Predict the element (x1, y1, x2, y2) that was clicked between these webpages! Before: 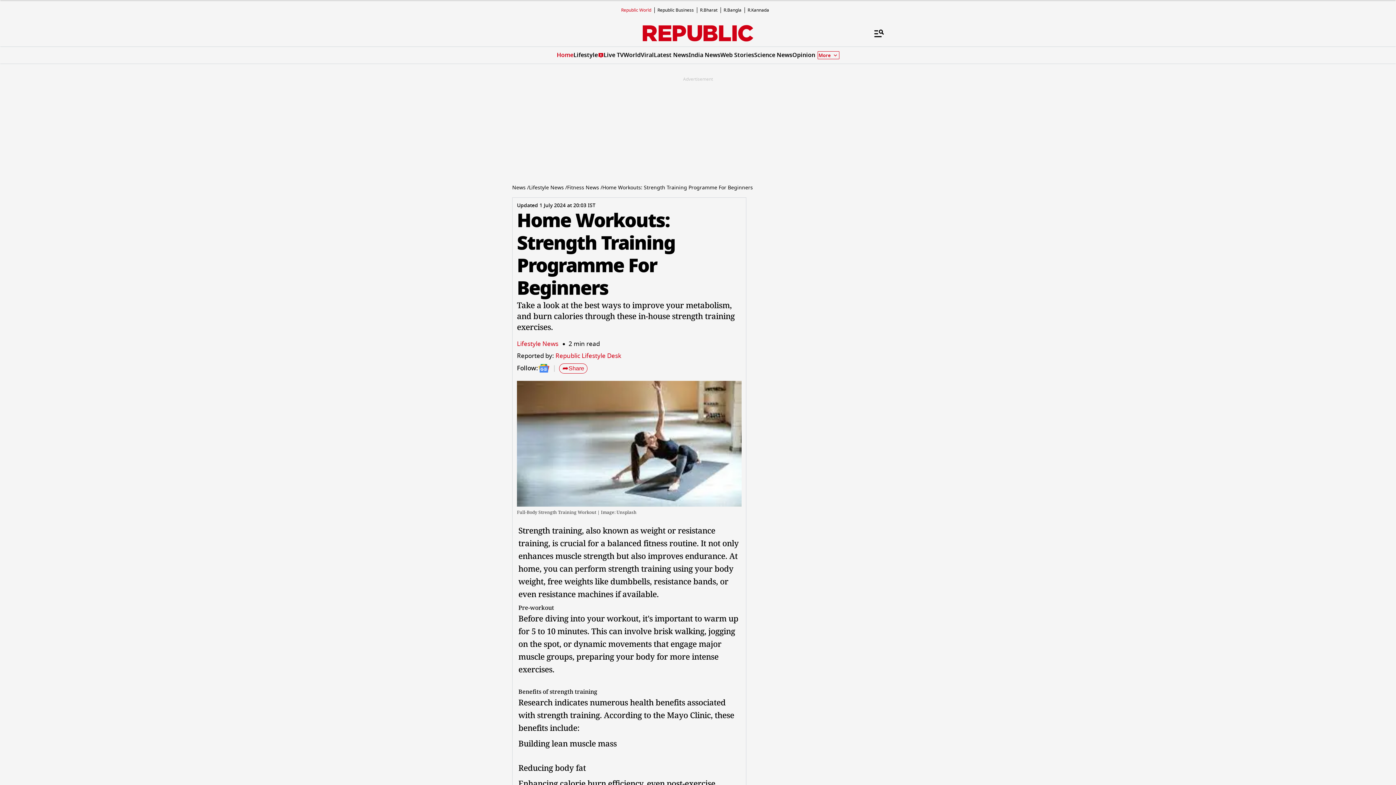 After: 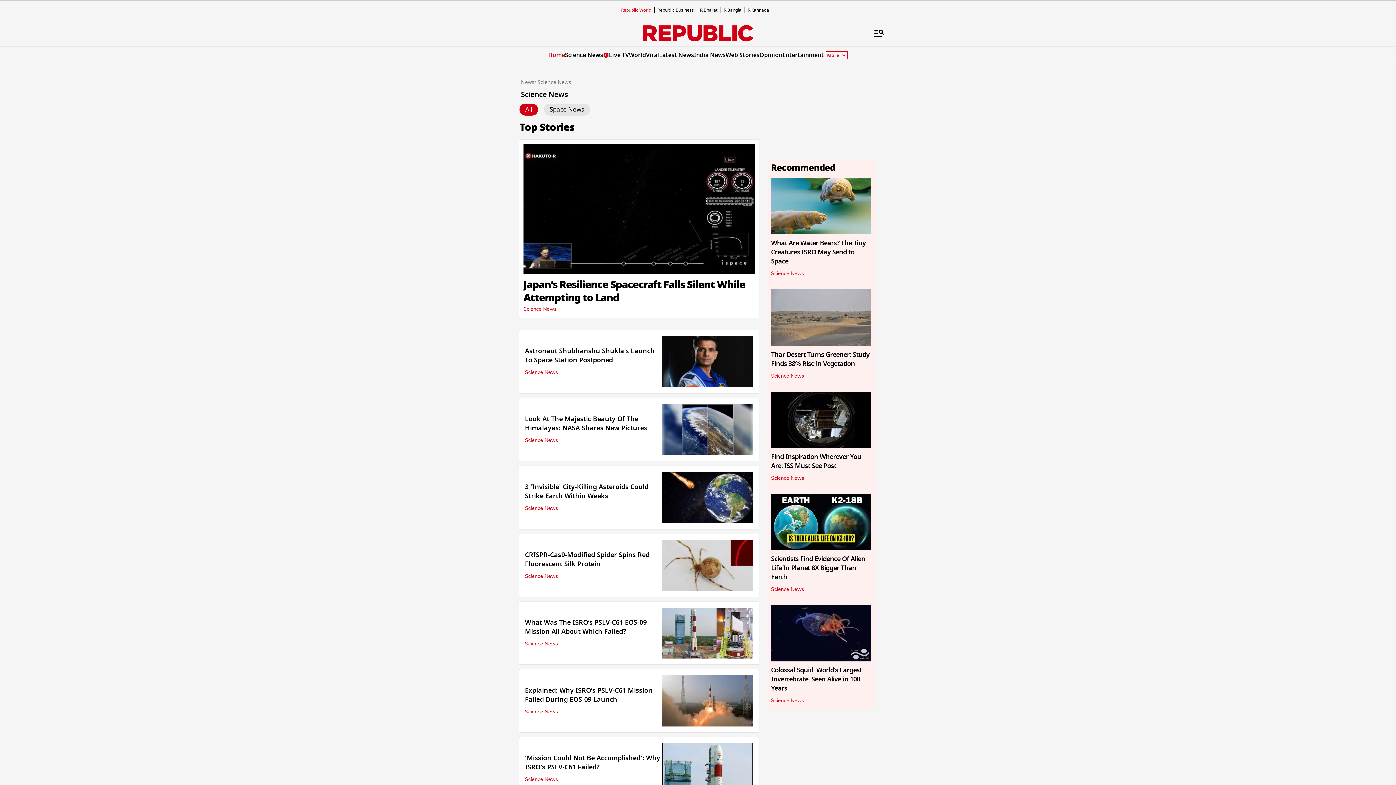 Action: bbox: (754, 50, 792, 59) label: Science News